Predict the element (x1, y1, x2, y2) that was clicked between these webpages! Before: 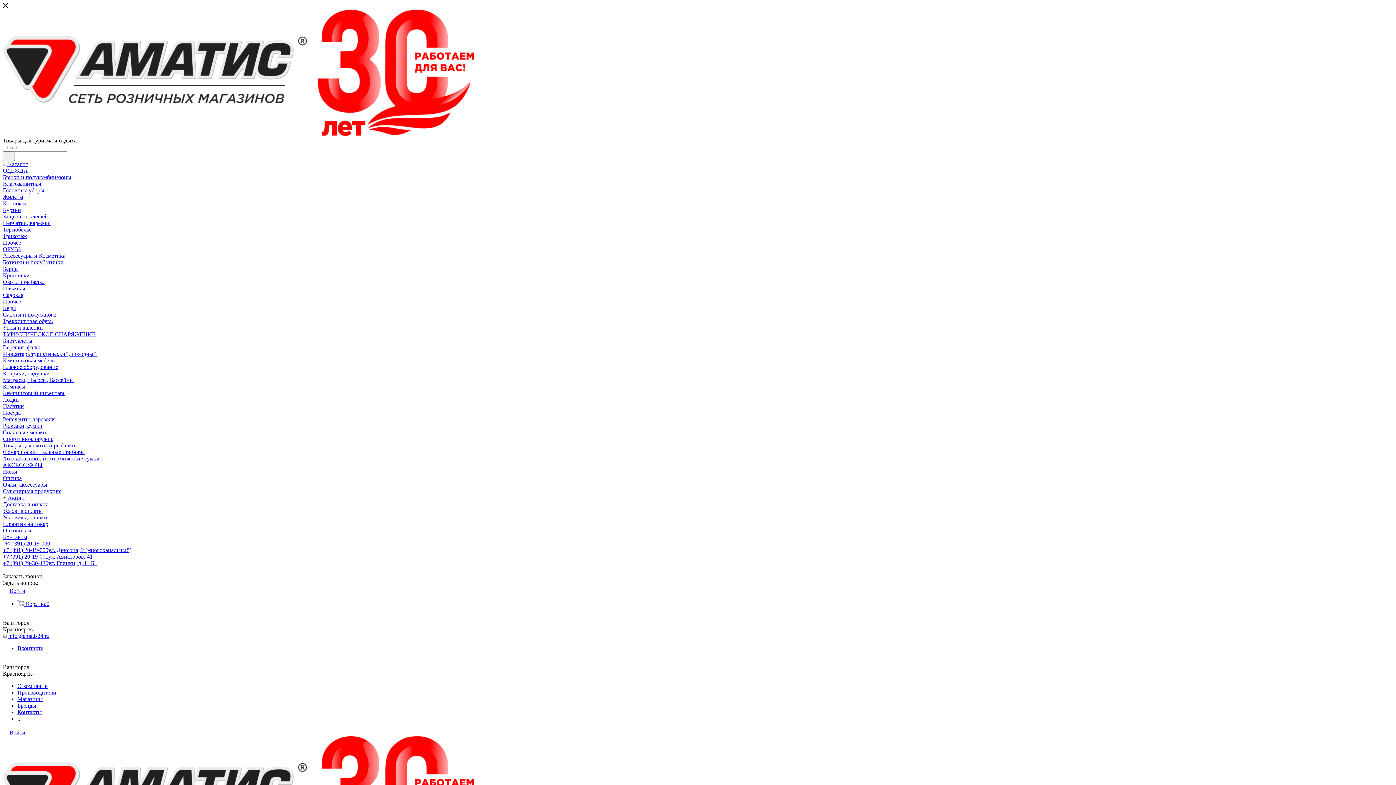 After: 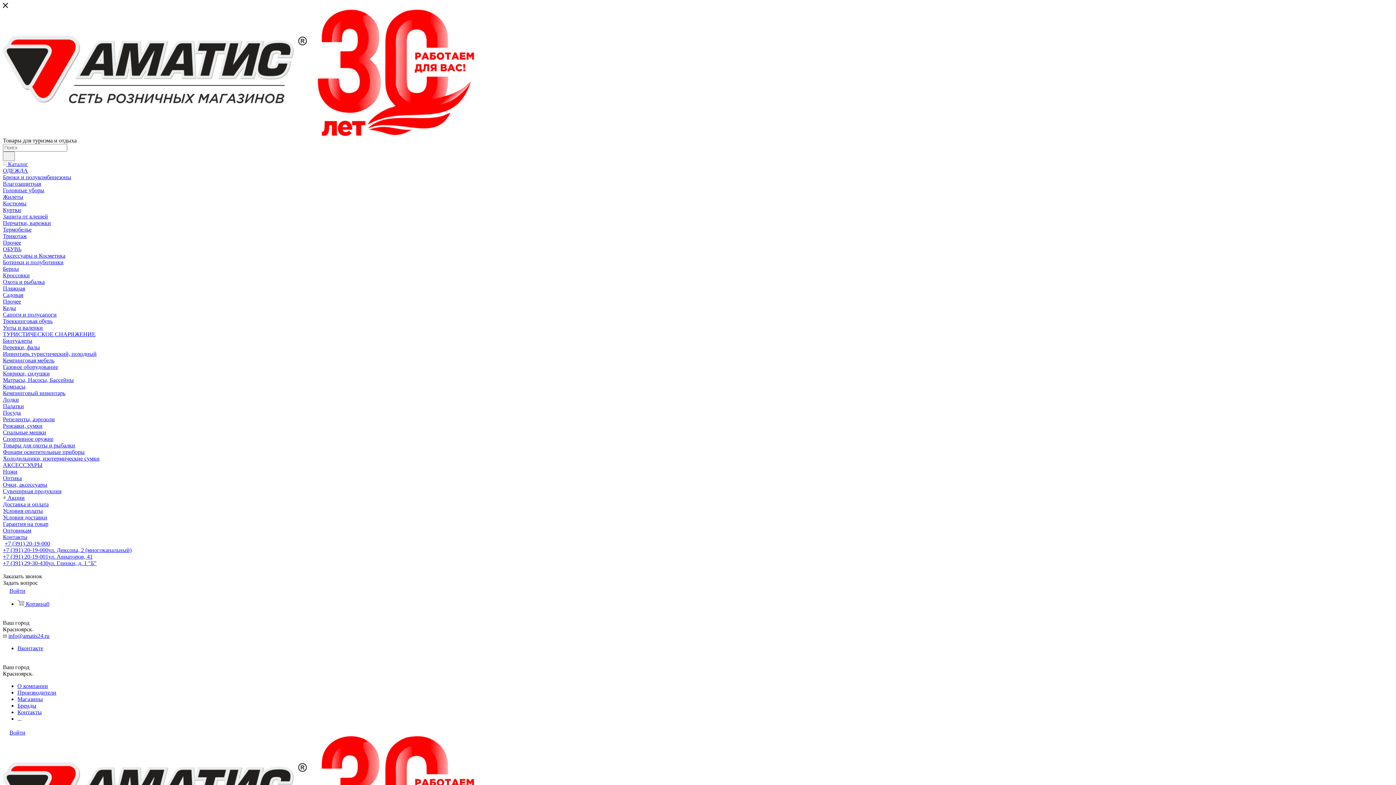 Action: label: Рюкзаки, сумки bbox: (2, 422, 42, 429)